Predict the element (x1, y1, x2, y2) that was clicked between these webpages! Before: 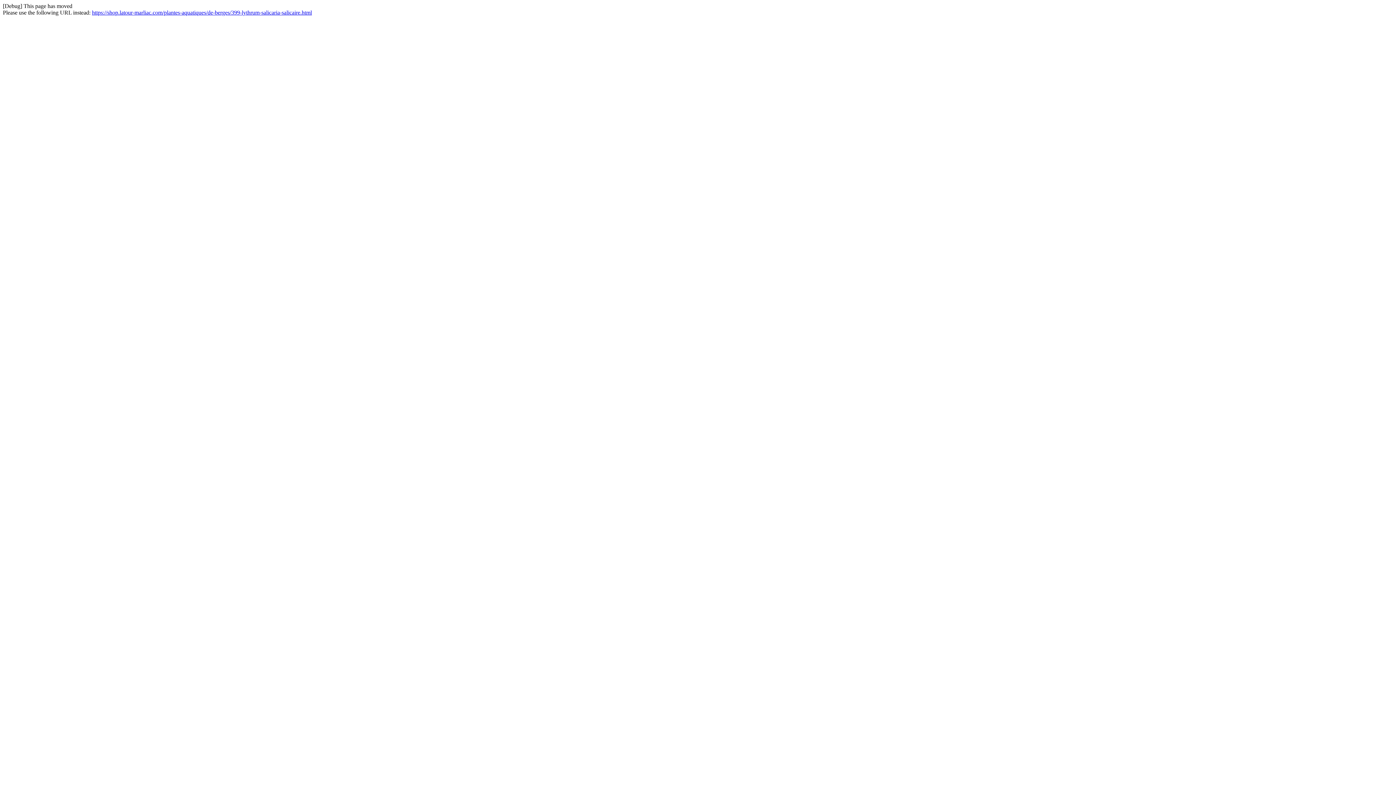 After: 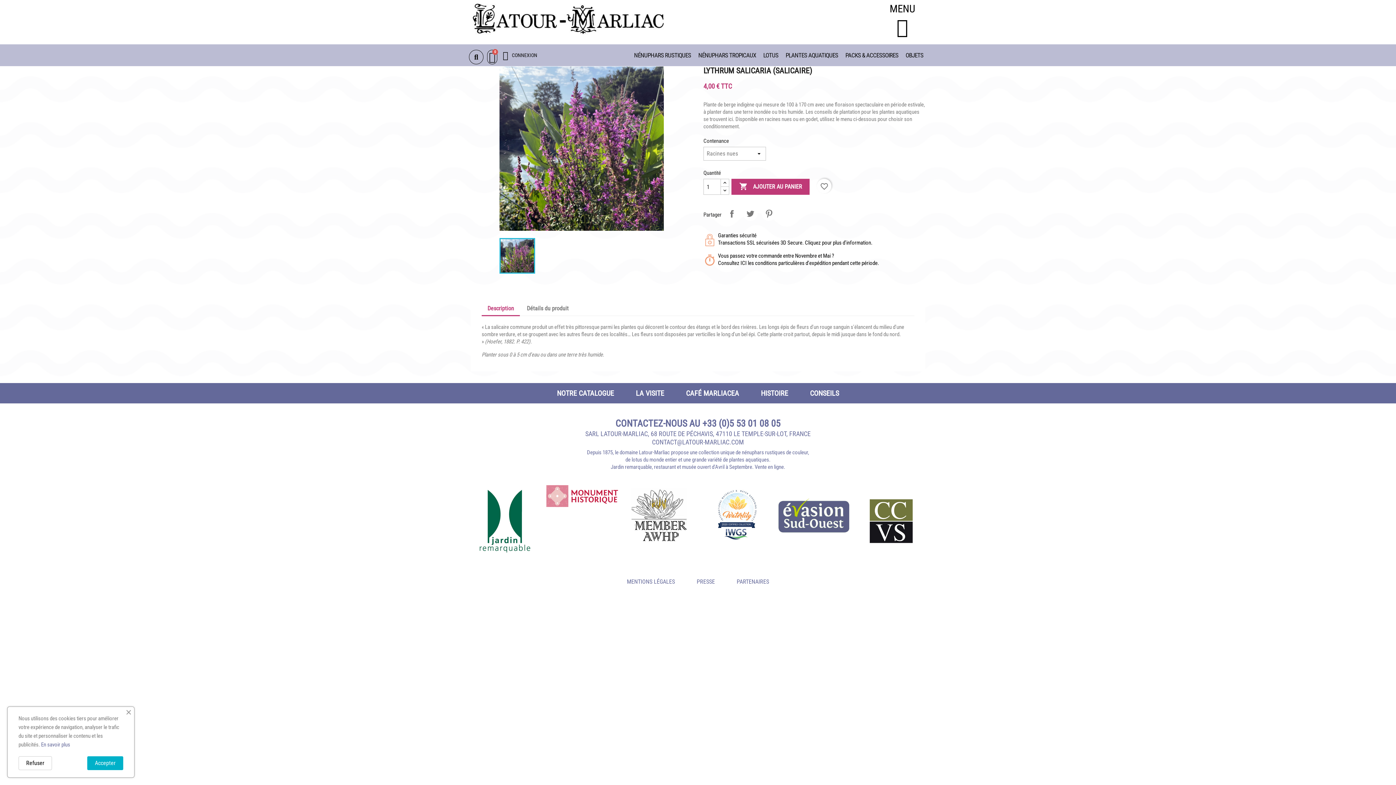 Action: bbox: (92, 9, 312, 15) label: https://shop.latour-marliac.com/plantes-aquatiques/de-berges/399-lythrum-salicaria-salicaire.html